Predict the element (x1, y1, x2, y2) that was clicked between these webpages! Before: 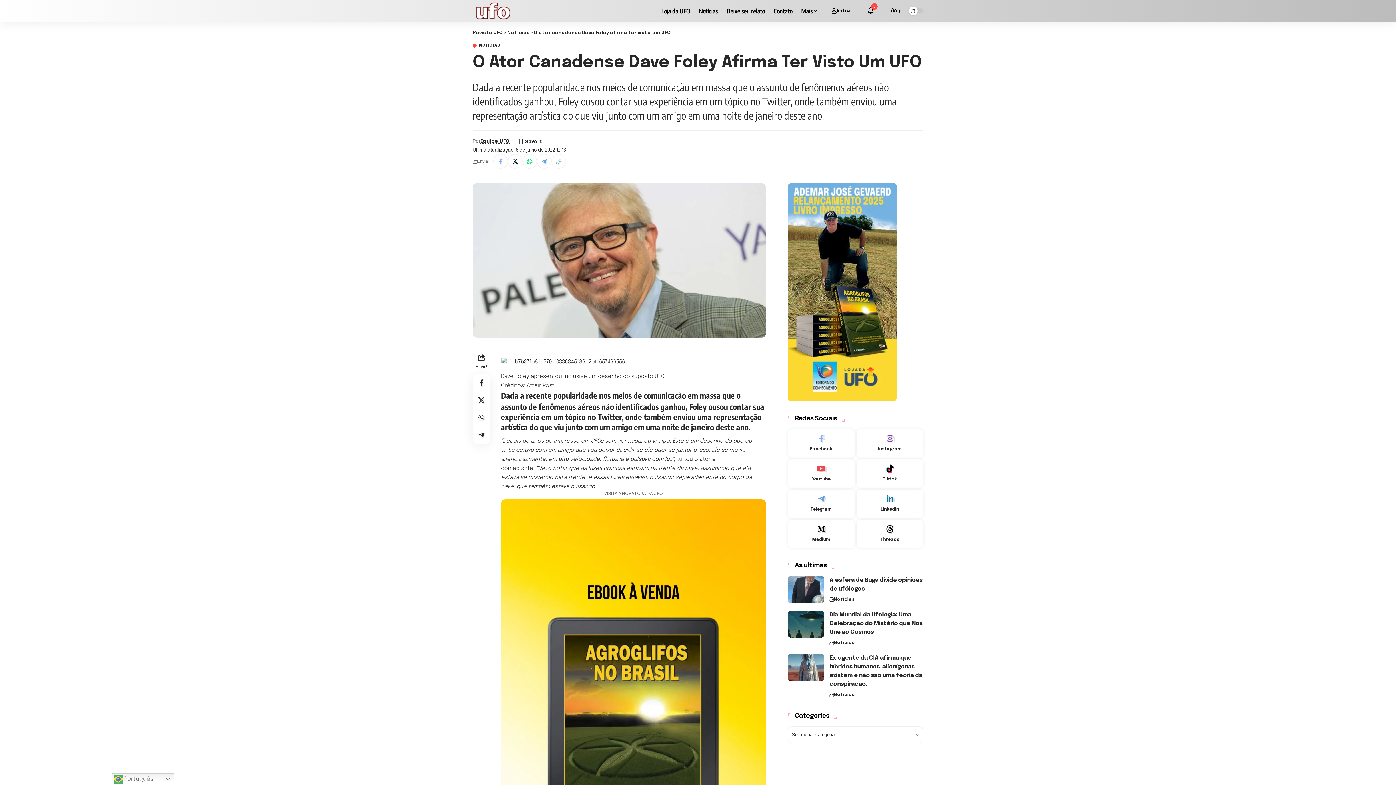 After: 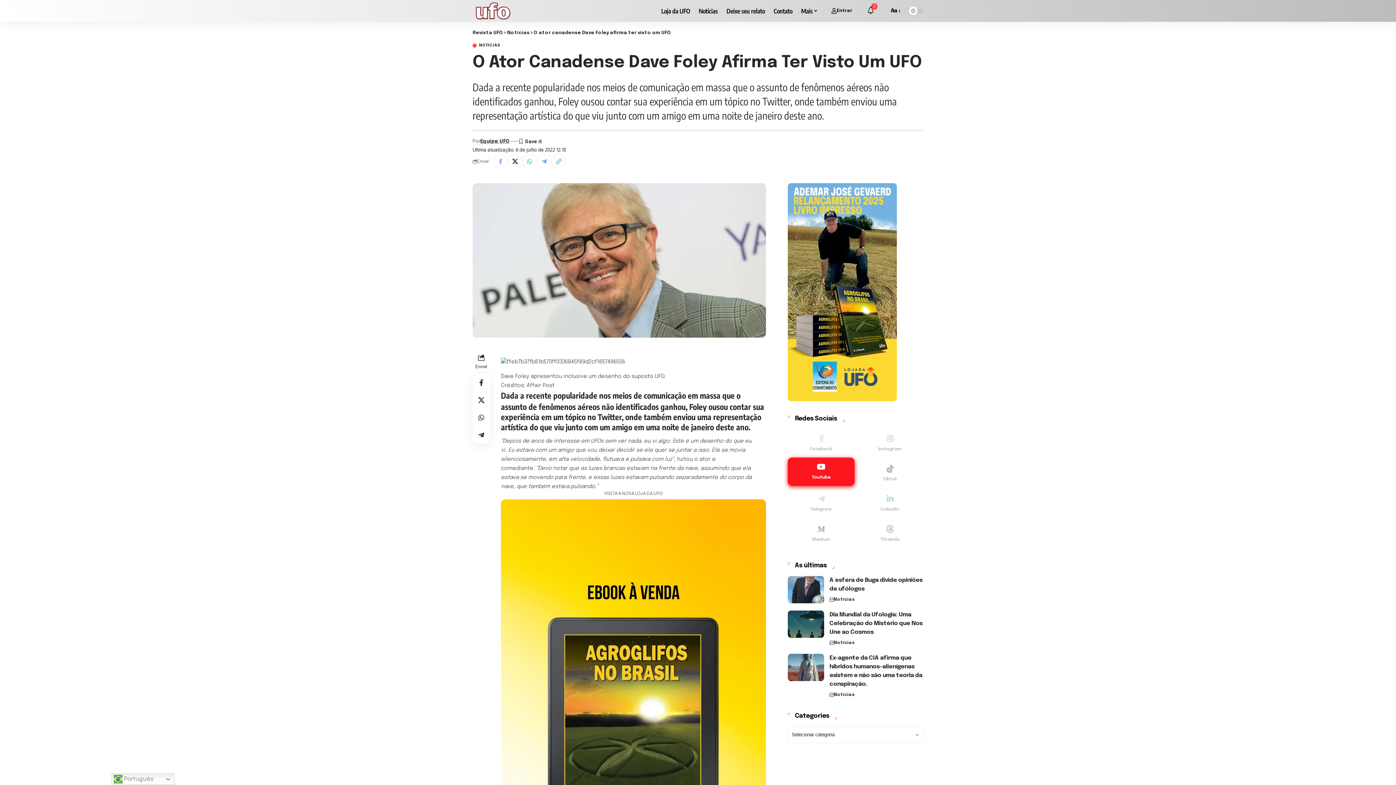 Action: label: Youtube bbox: (787, 459, 854, 488)